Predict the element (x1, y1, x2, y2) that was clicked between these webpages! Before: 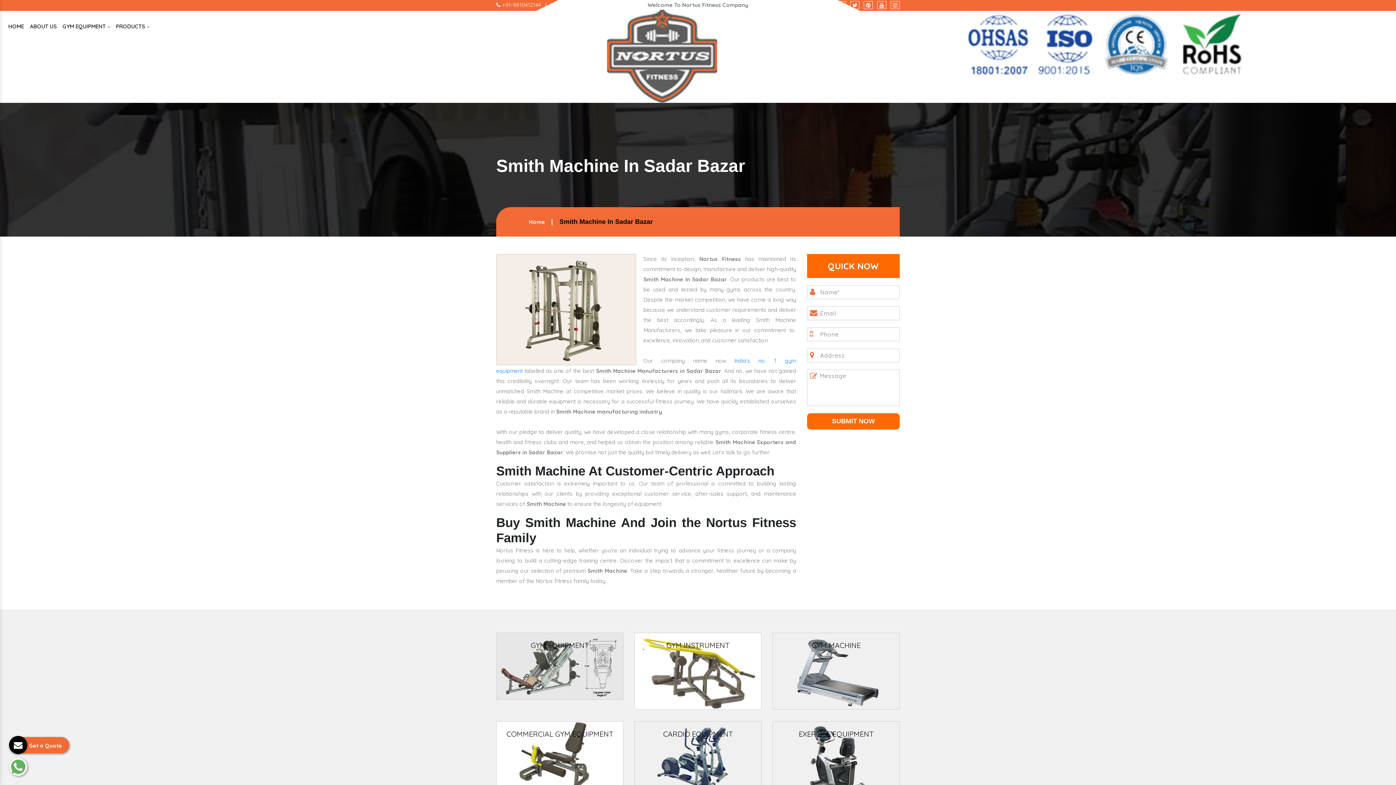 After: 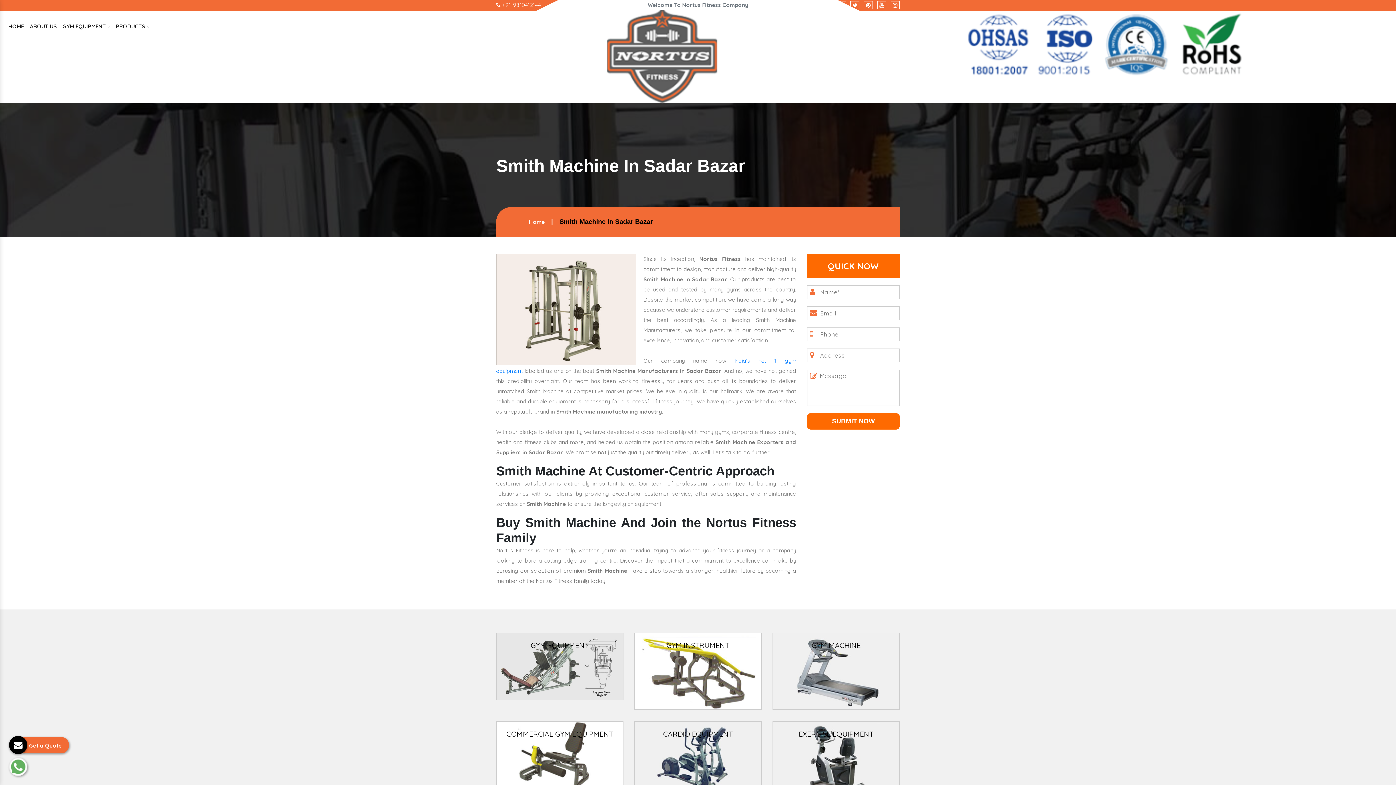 Action: bbox: (823, 1, 832, 8)